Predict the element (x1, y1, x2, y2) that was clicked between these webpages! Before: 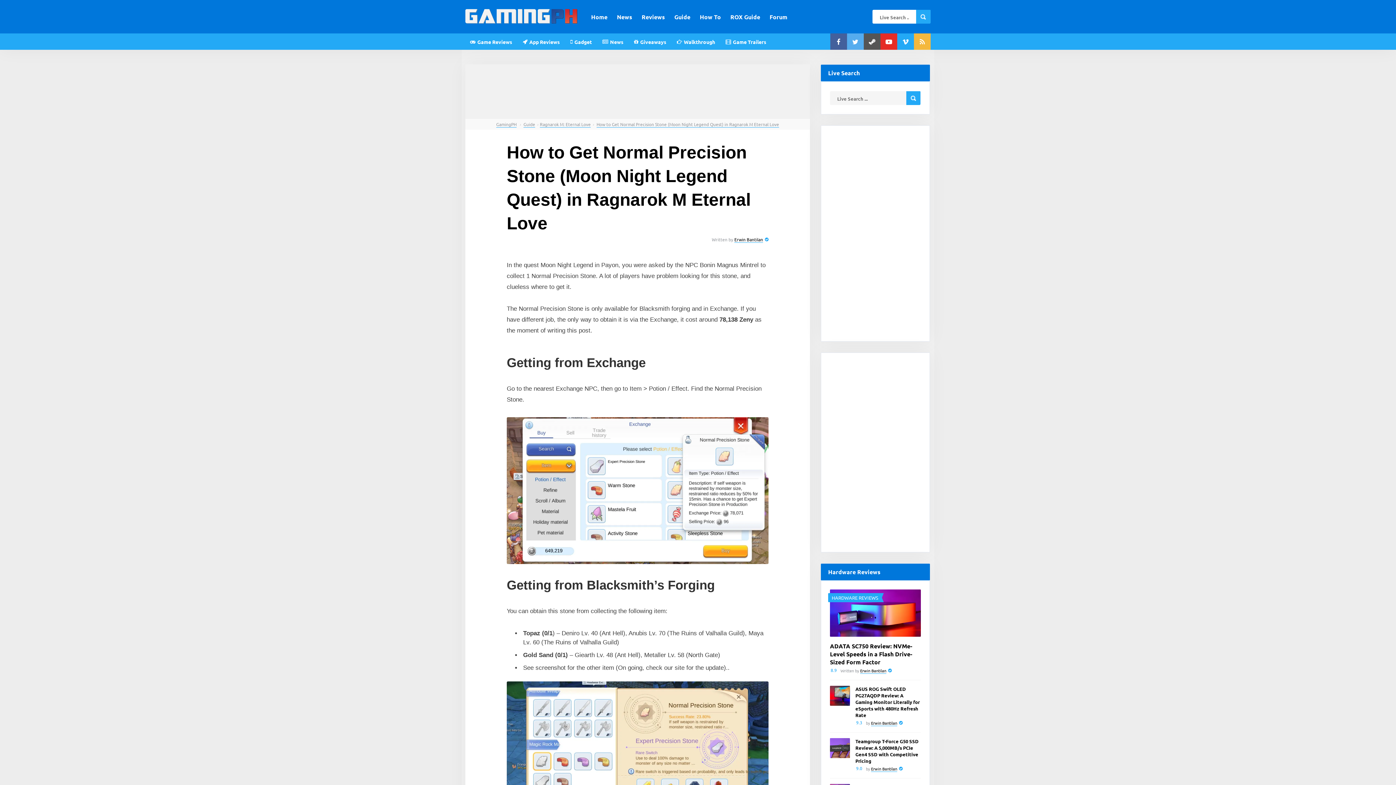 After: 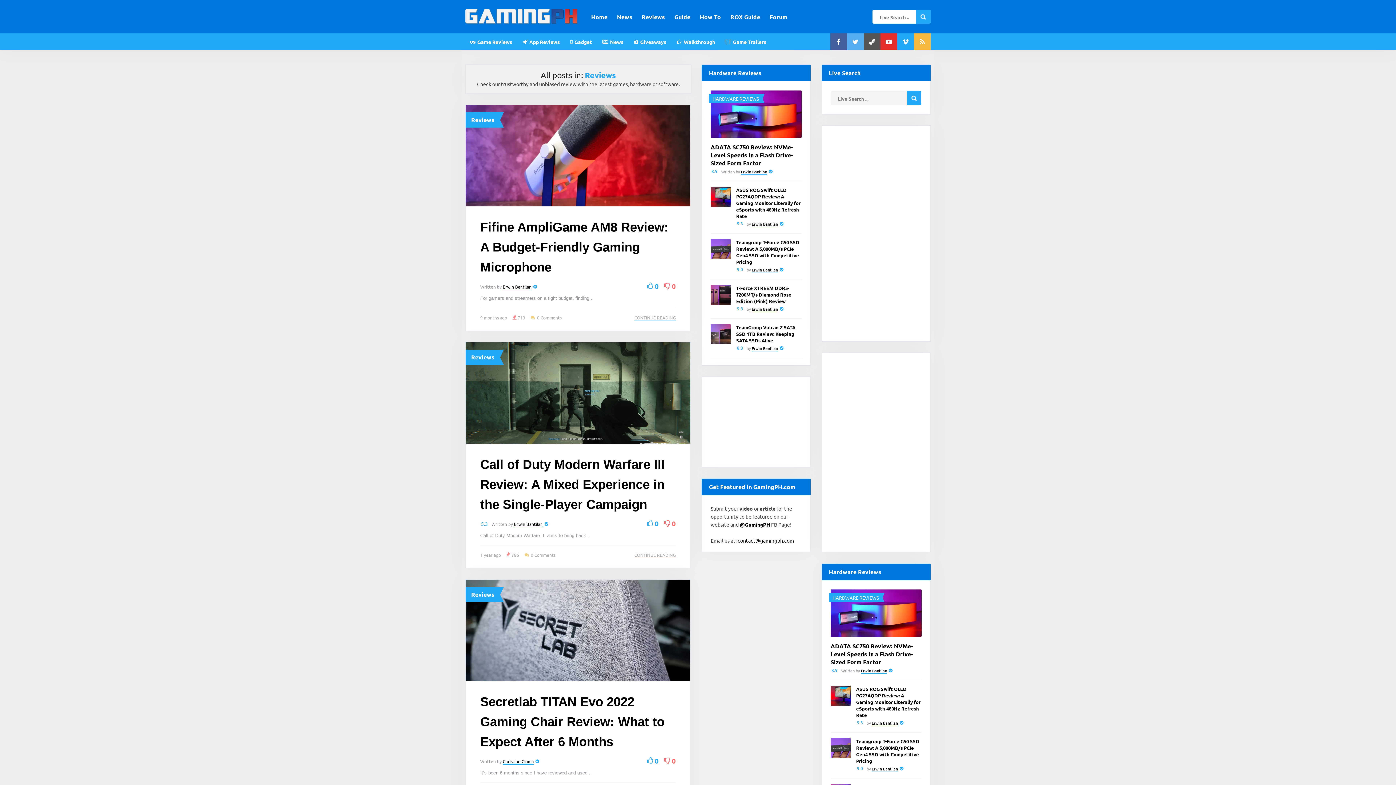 Action: bbox: (467, 33, 515, 48) label:  Game Reviews